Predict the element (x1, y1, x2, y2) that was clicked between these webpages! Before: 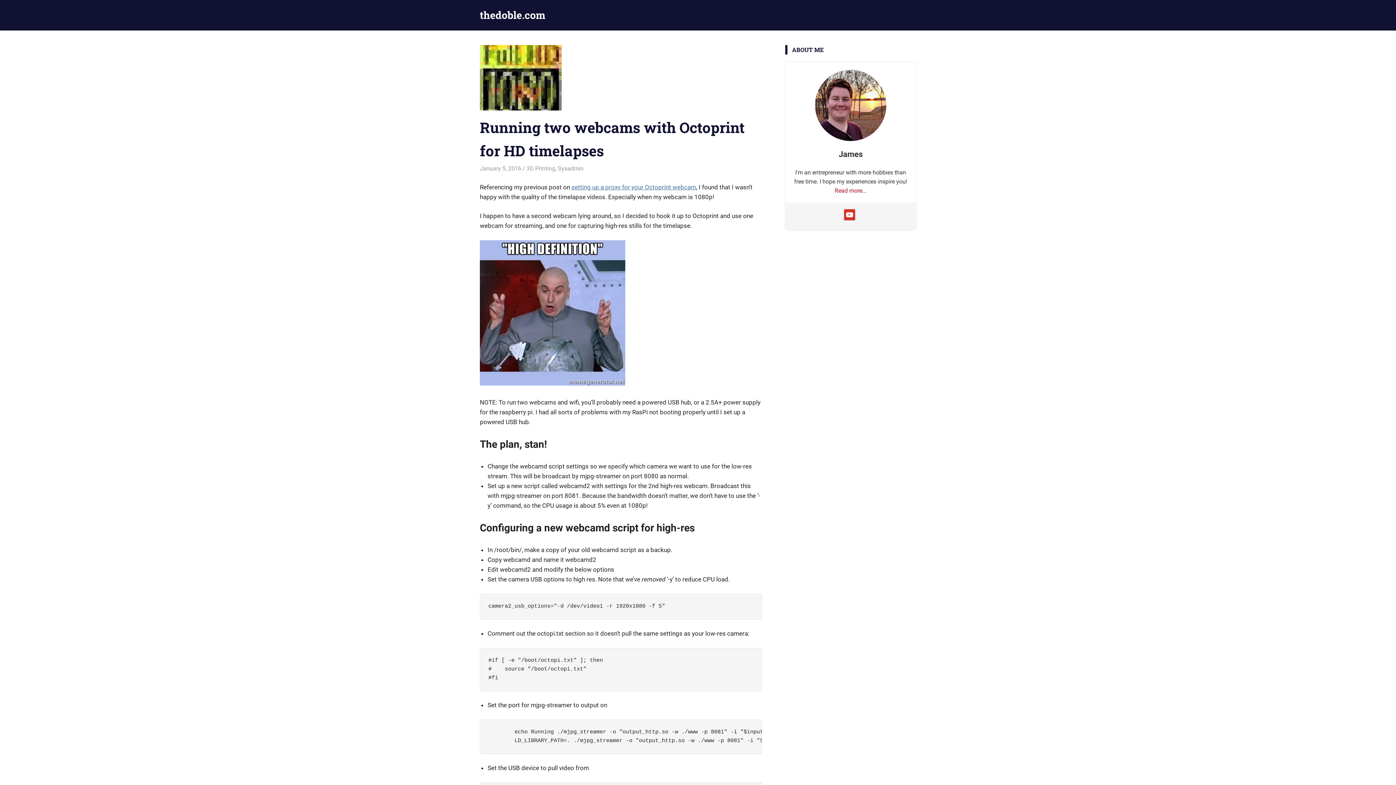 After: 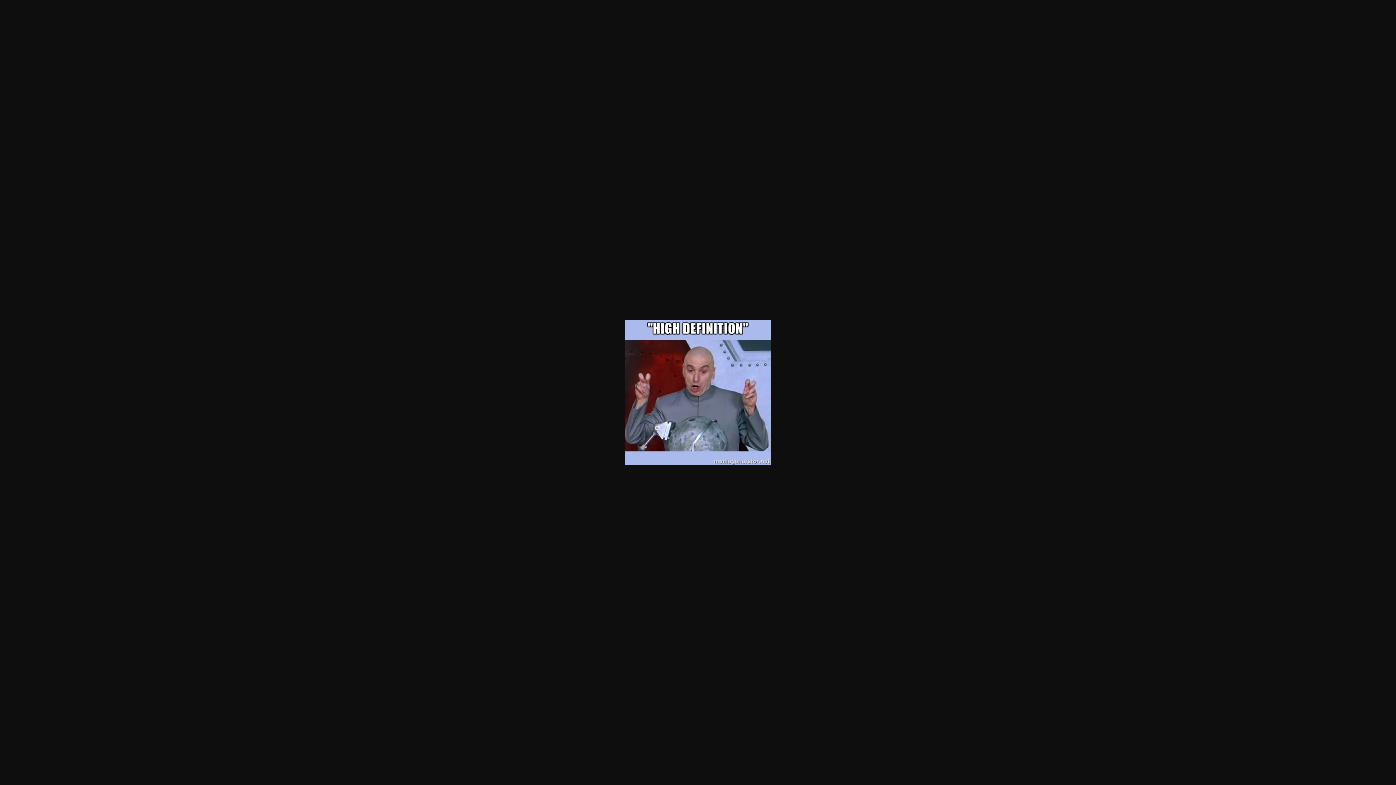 Action: bbox: (480, 379, 625, 387)